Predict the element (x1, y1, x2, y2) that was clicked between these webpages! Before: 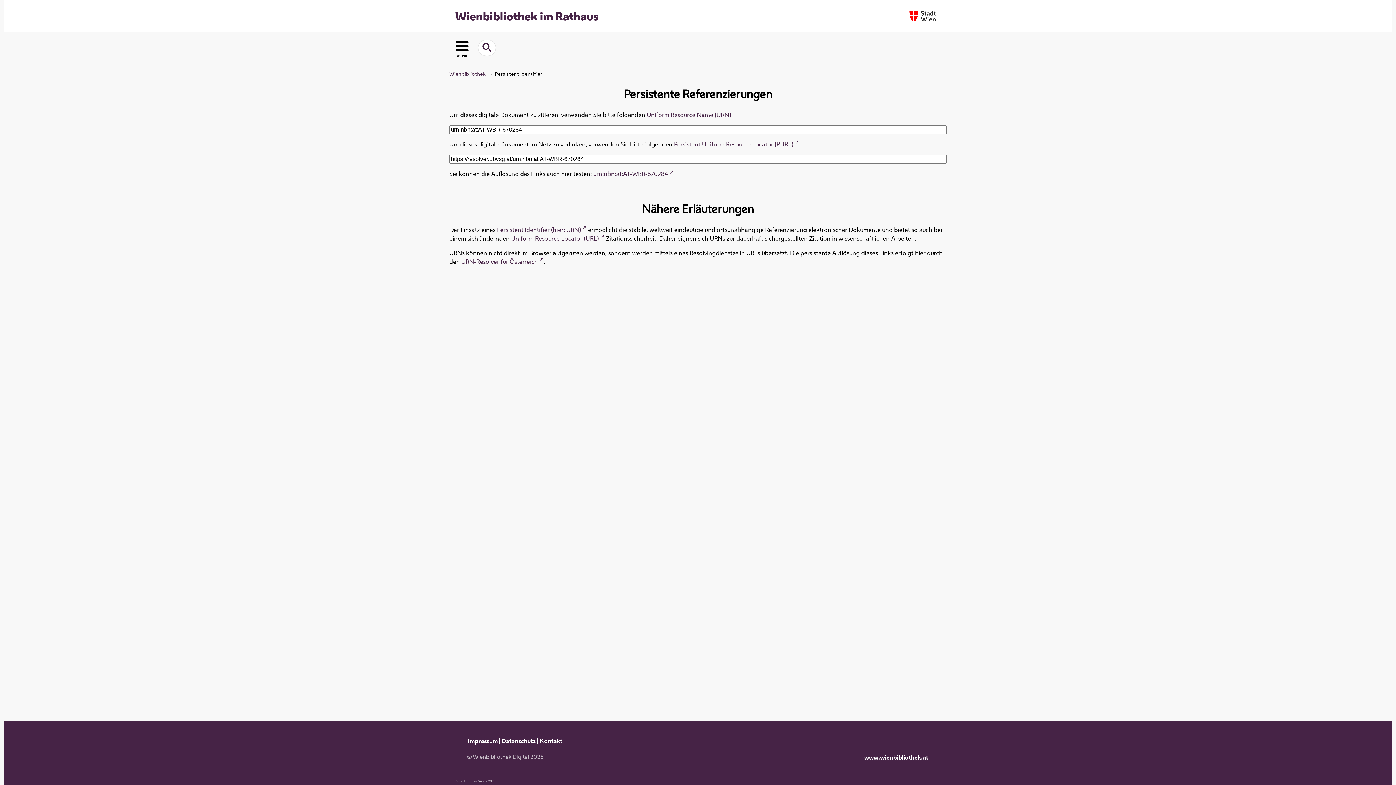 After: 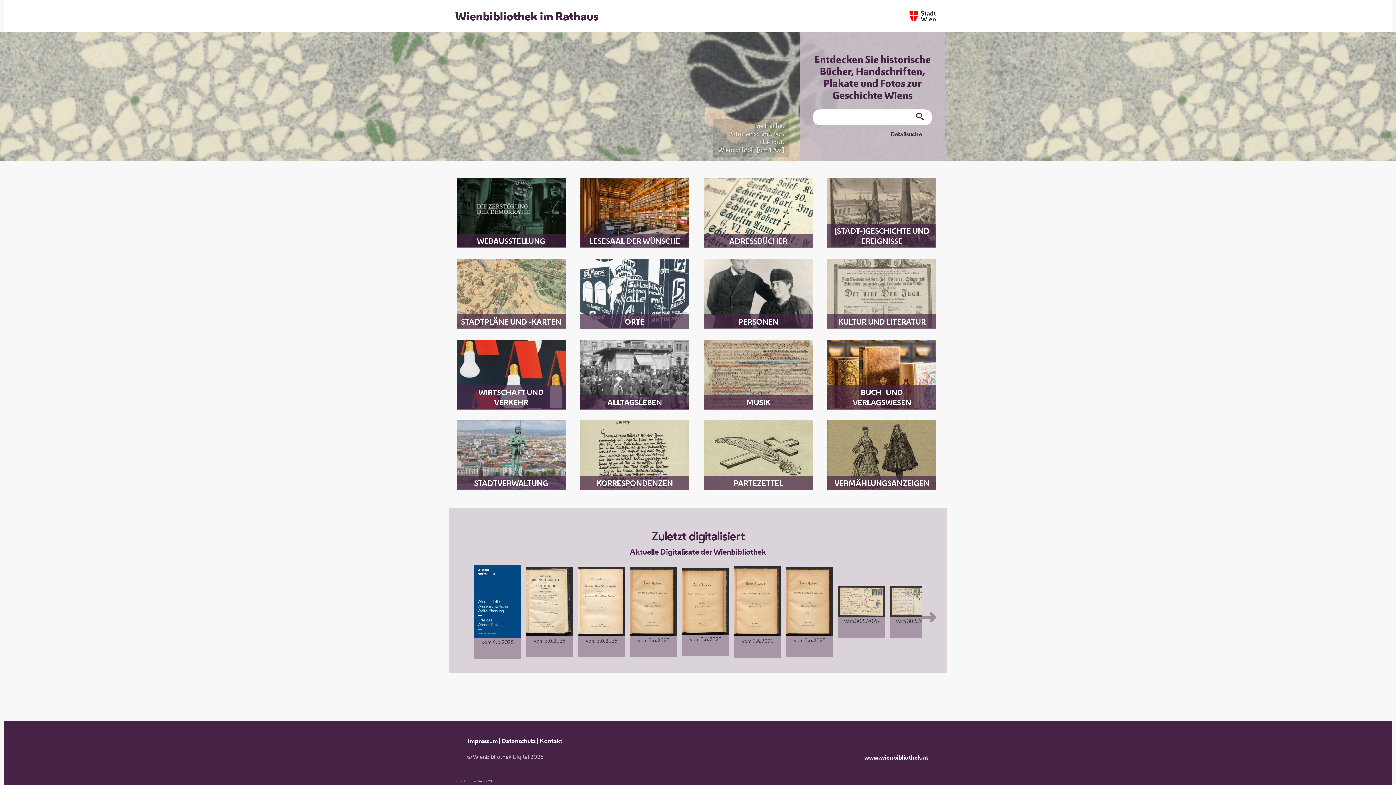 Action: bbox: (455, 2, 598, 29) label: Wienbibliothek im Rathaus